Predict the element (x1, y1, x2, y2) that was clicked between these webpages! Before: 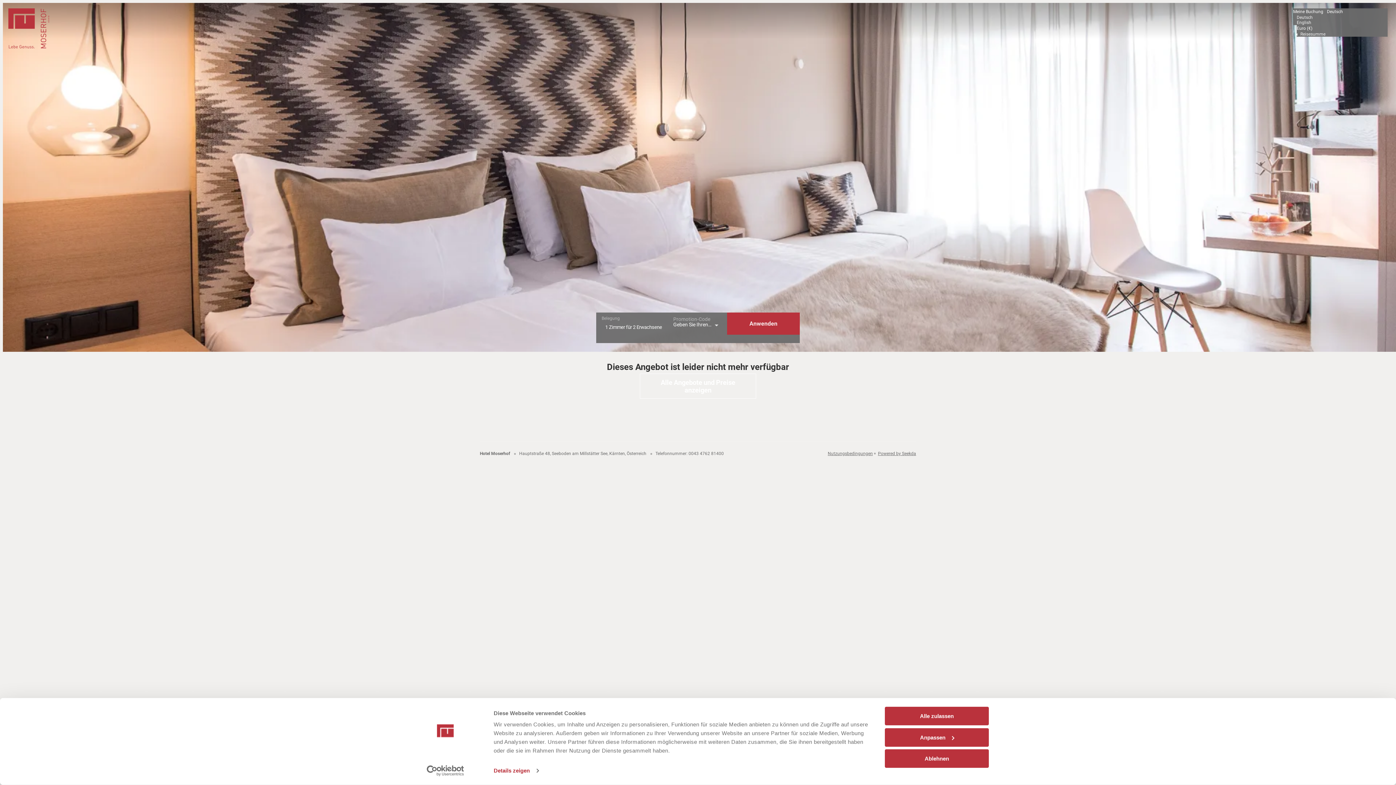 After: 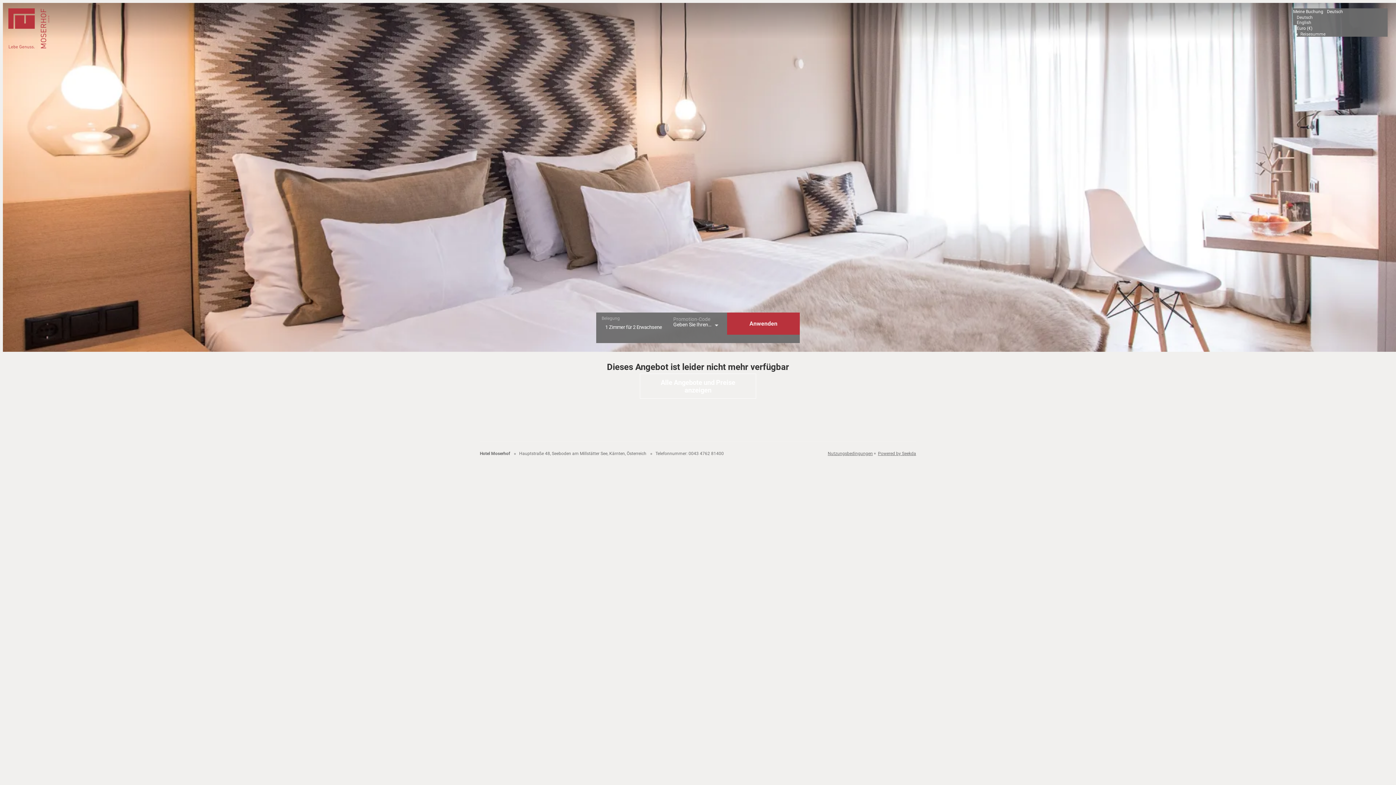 Action: label: Ablehnen bbox: (885, 749, 989, 768)